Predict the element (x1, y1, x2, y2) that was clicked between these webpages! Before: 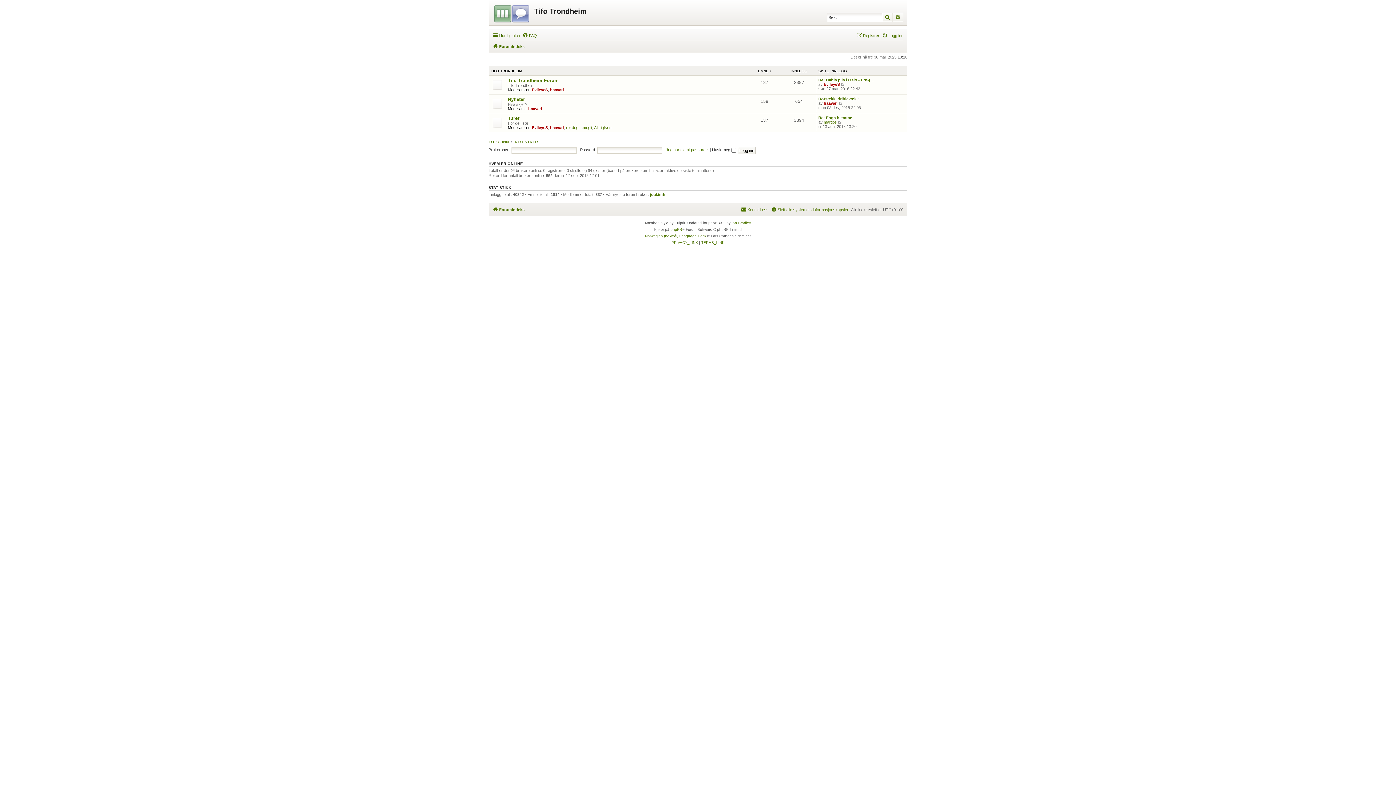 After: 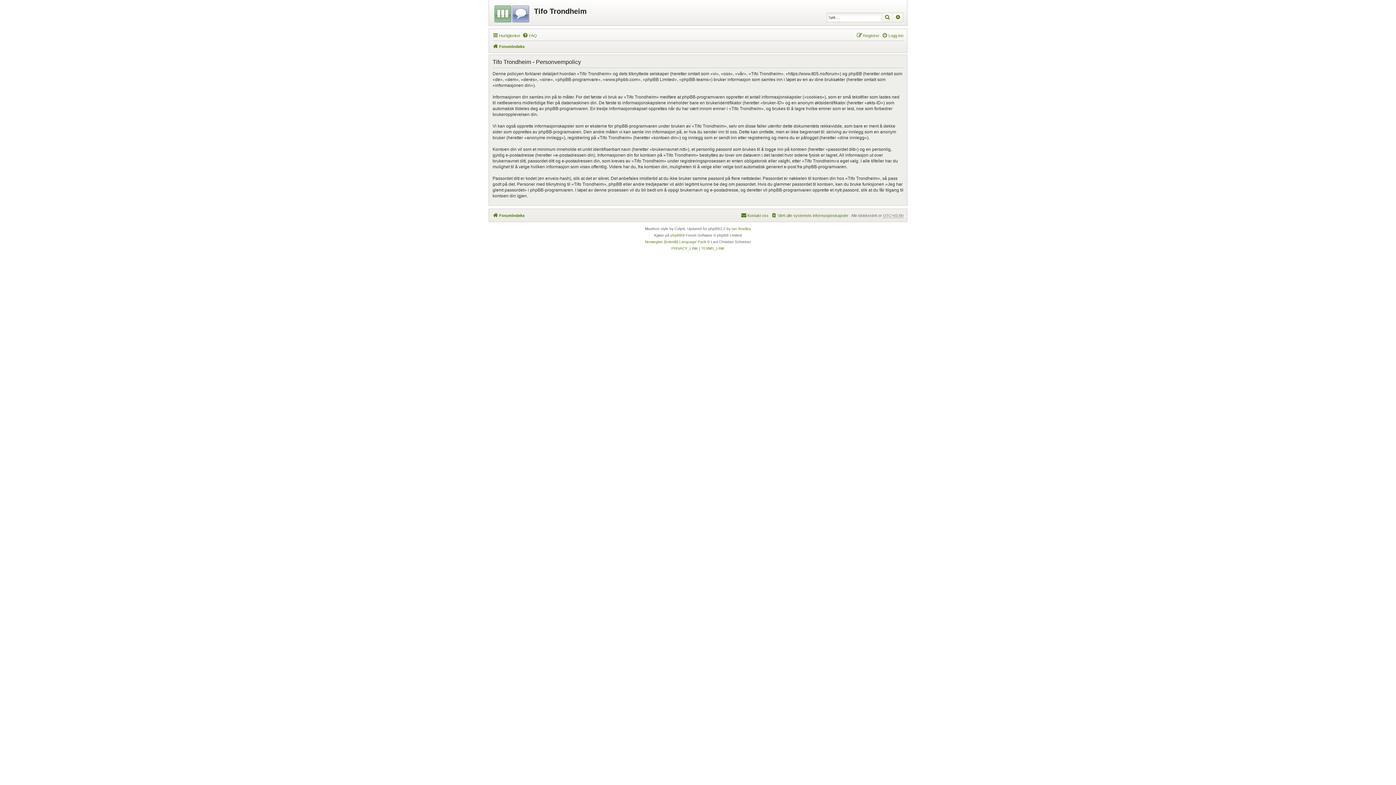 Action: label: PRIVACY_LINK bbox: (671, 239, 698, 246)